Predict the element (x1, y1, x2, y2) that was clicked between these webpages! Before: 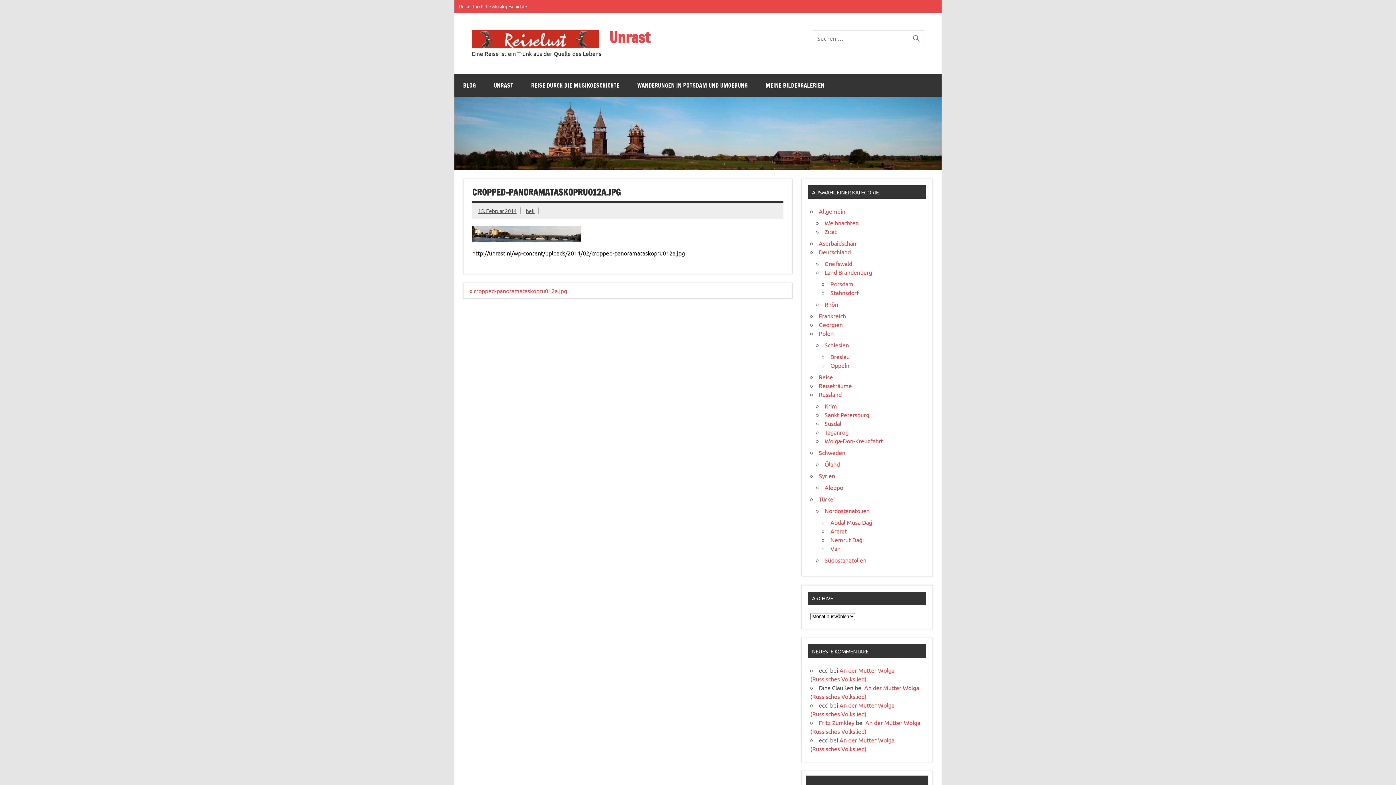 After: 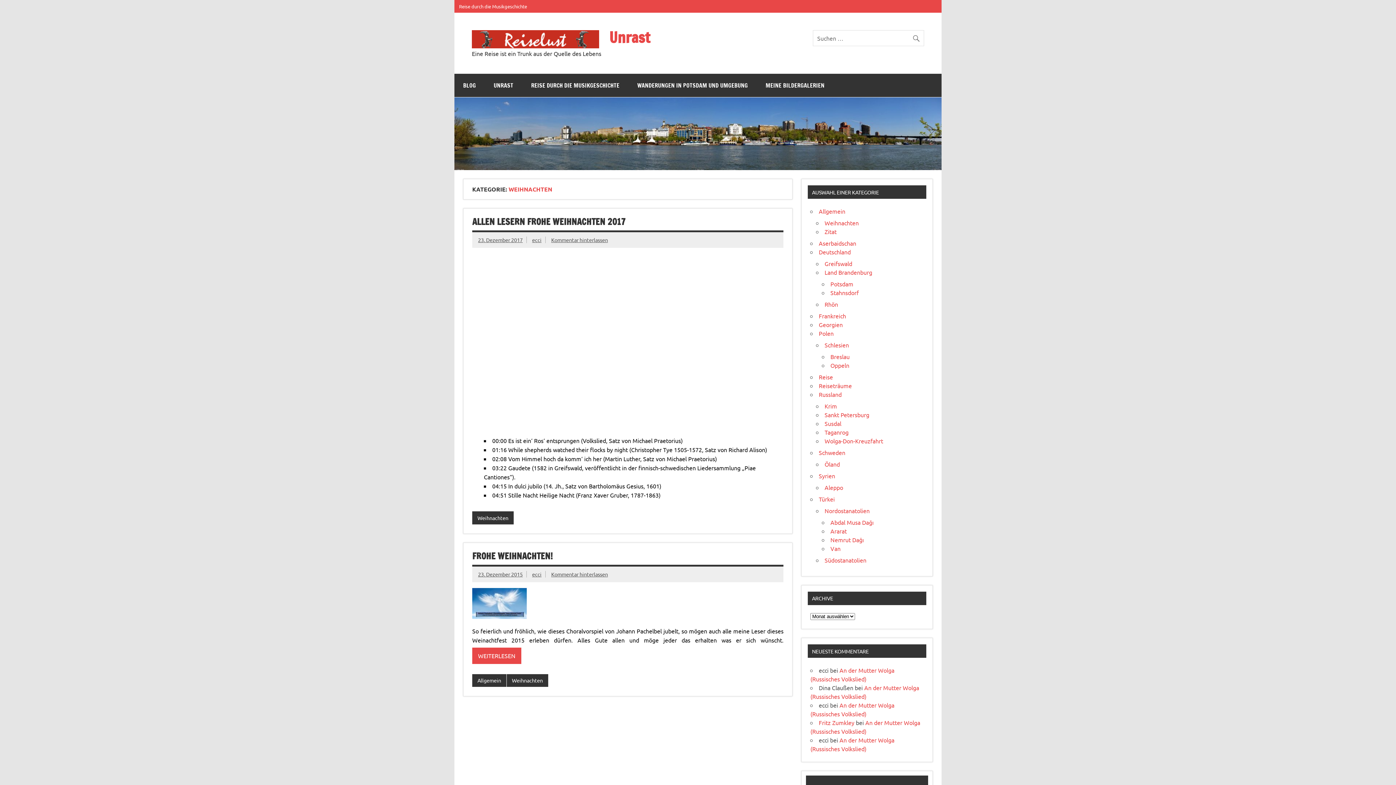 Action: label: Weihnachten bbox: (824, 219, 859, 226)